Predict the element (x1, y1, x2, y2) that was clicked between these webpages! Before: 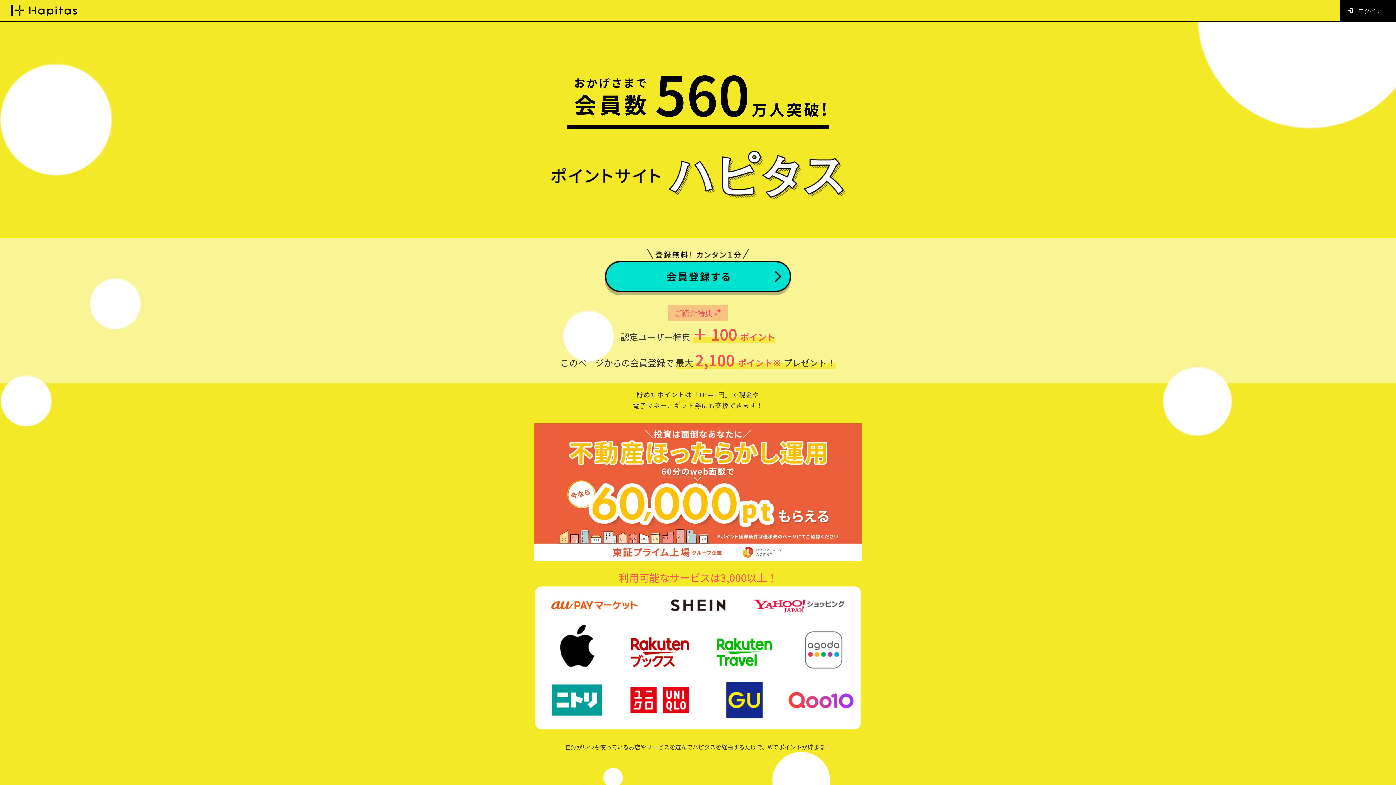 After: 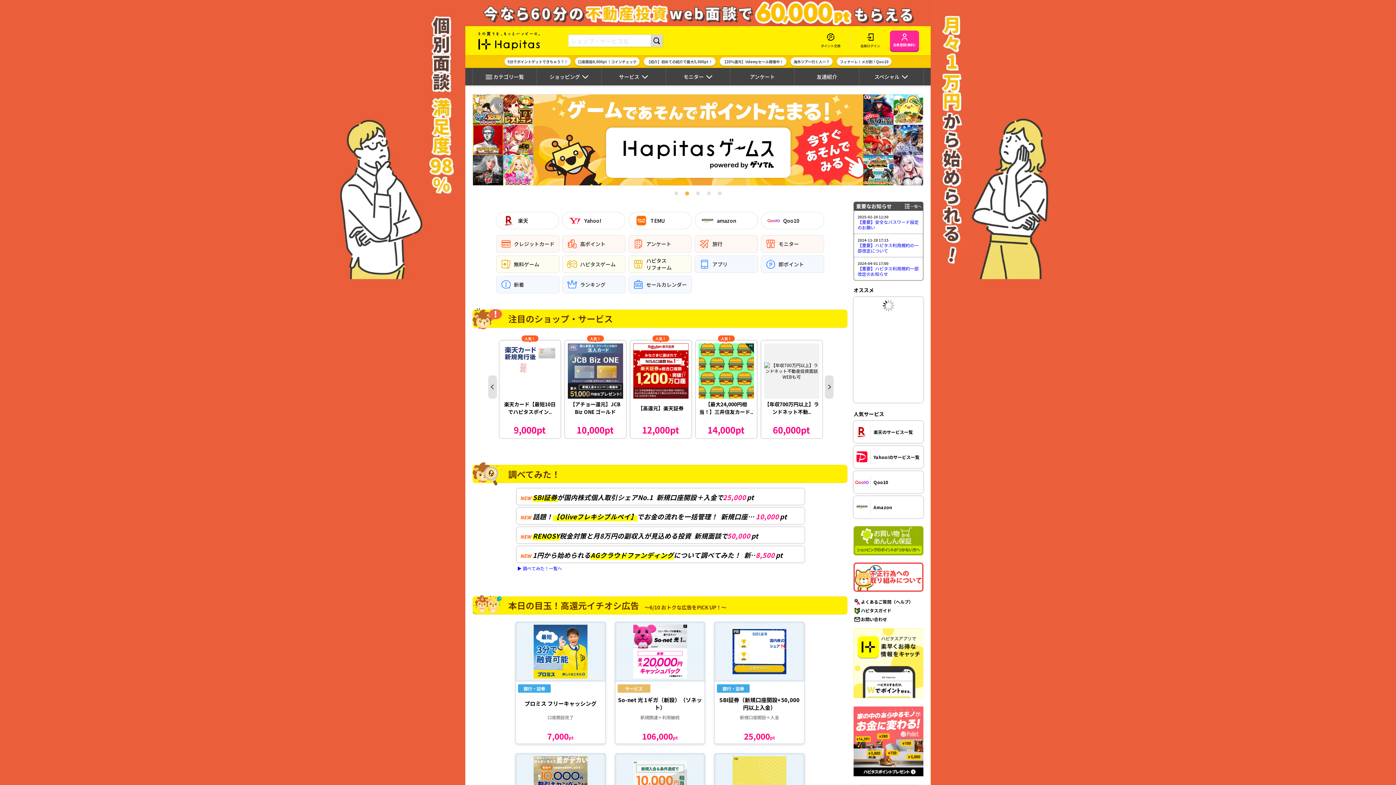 Action: bbox: (10, 5, 76, 16) label: Hapitas